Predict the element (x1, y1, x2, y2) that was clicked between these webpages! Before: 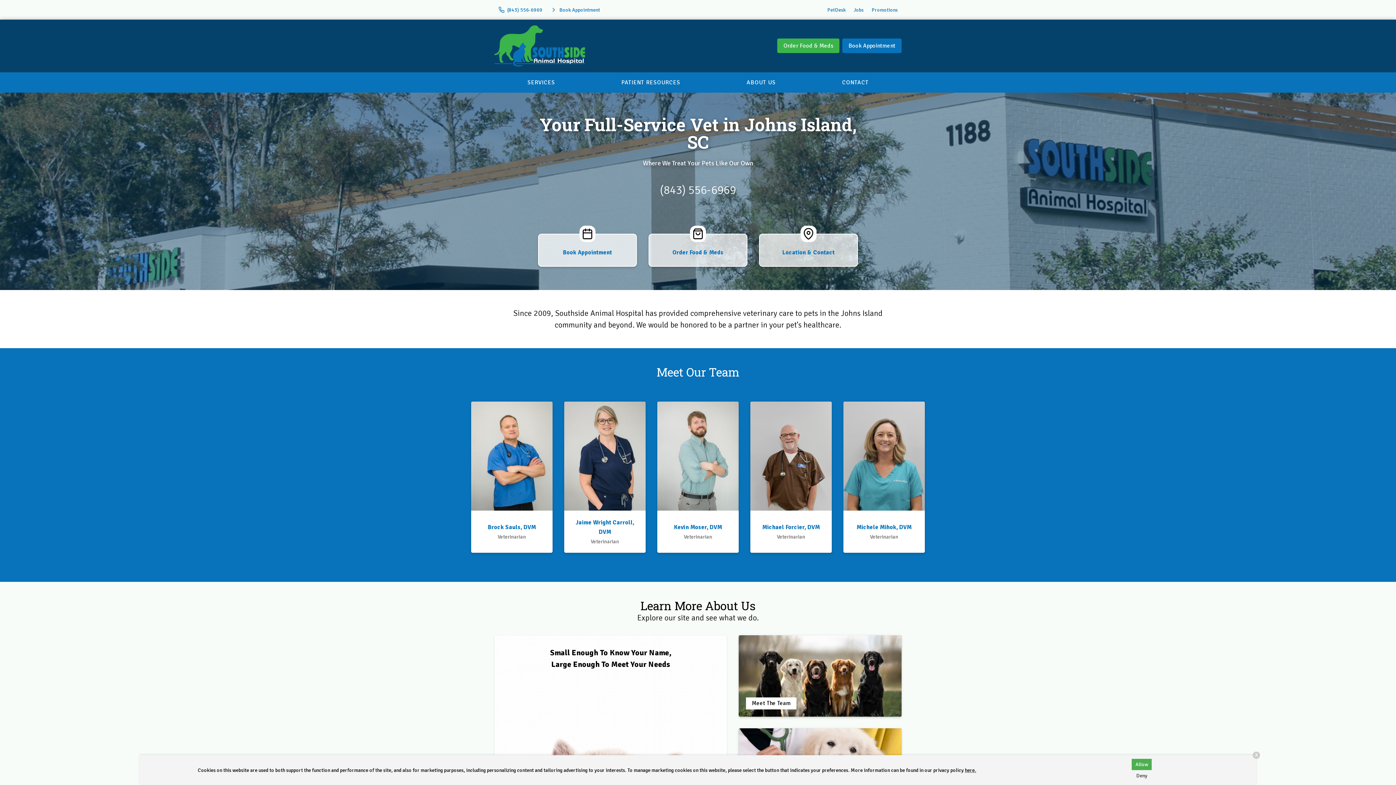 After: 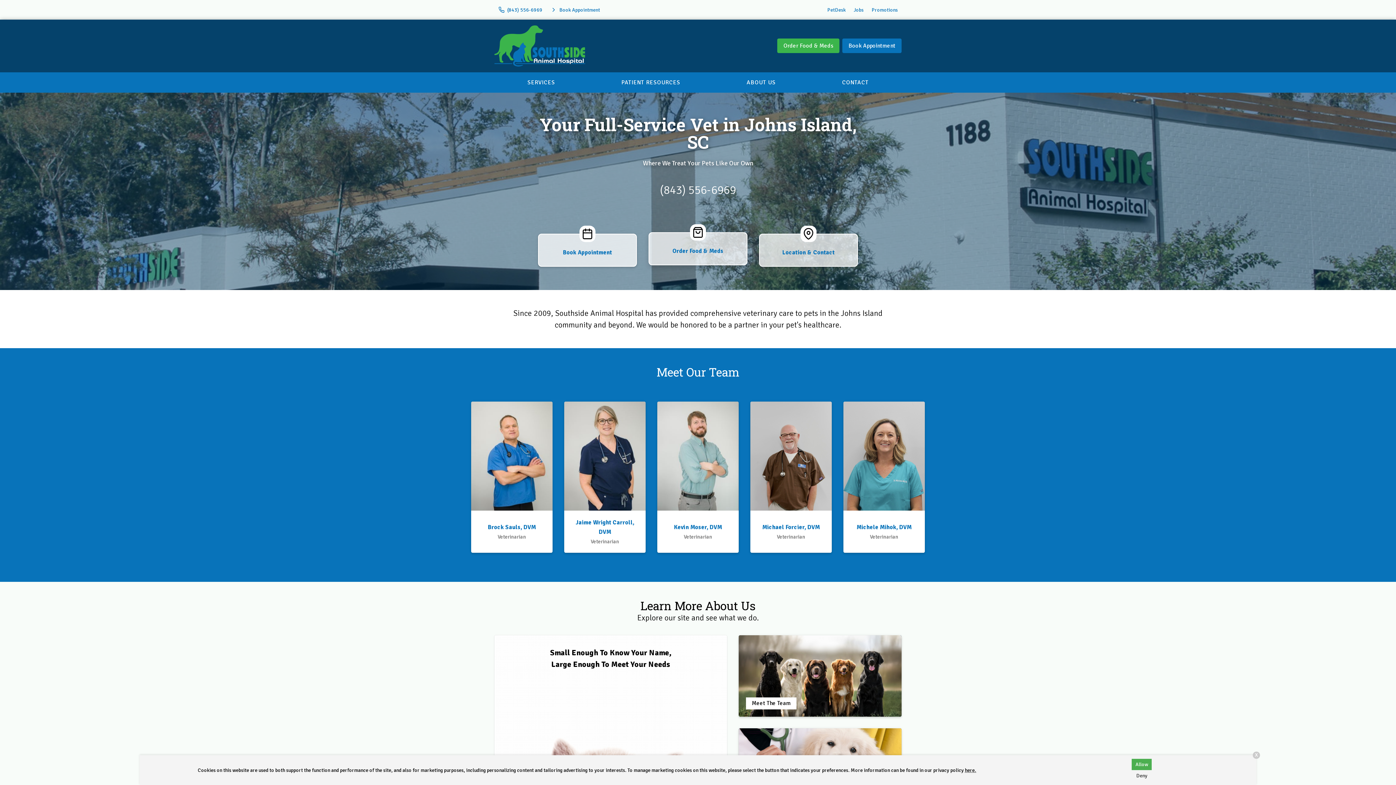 Action: bbox: (648, 233, 747, 266) label: Order Food & Meds